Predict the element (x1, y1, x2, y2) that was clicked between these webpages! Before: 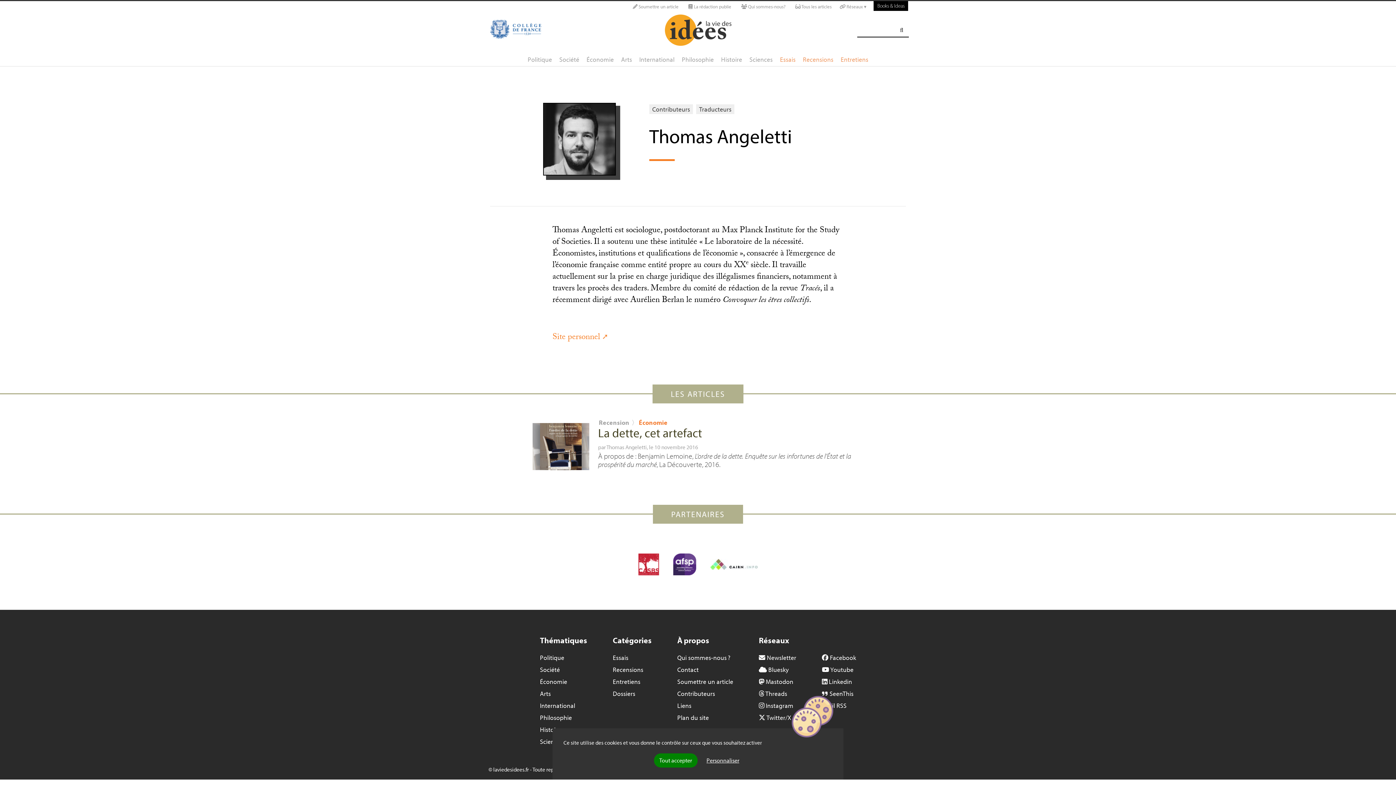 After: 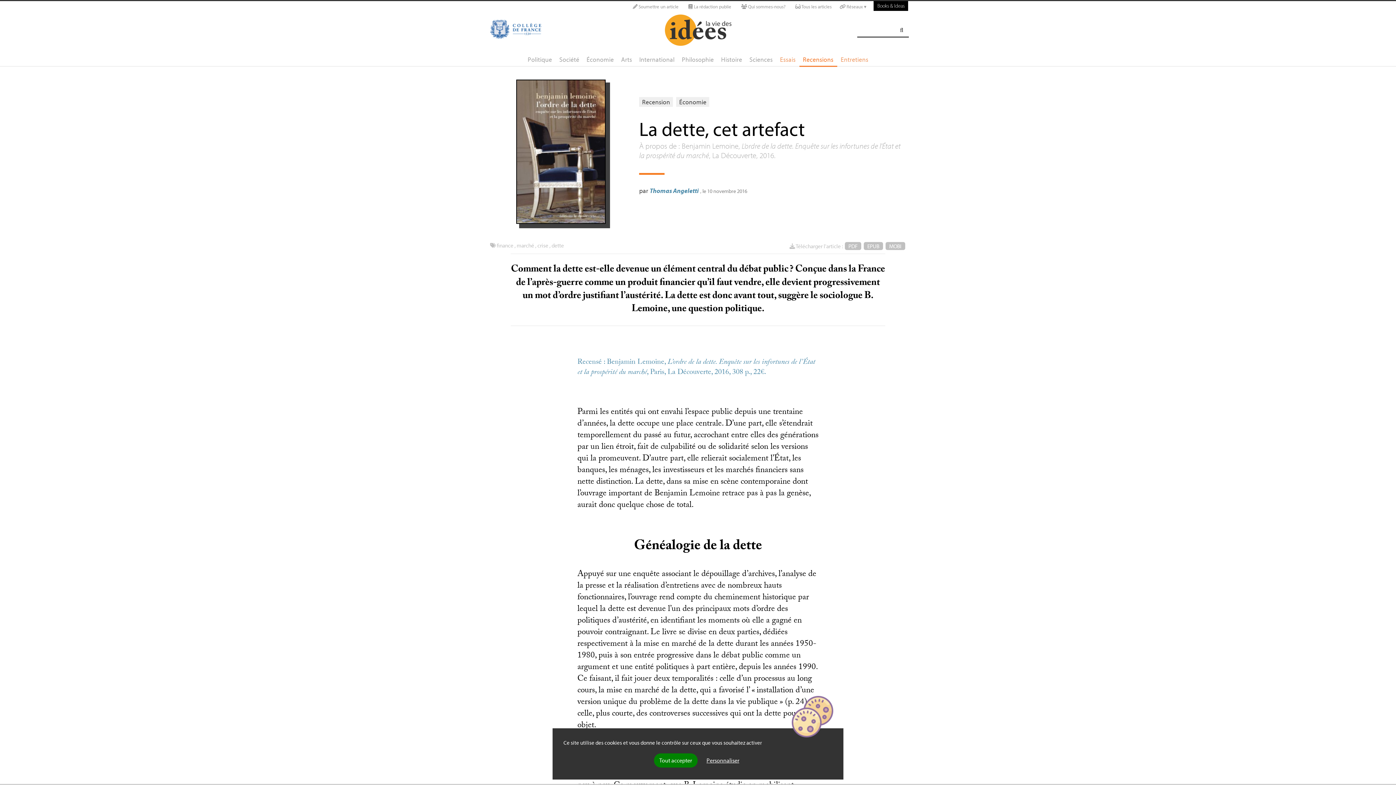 Action: bbox: (598, 451, 863, 468) label: À propos de : Benjamin Lemoine, L’ordre de la dette. Enquête sur les infortunes de l’État et la prospérité du marché, La Découverte, 2016.